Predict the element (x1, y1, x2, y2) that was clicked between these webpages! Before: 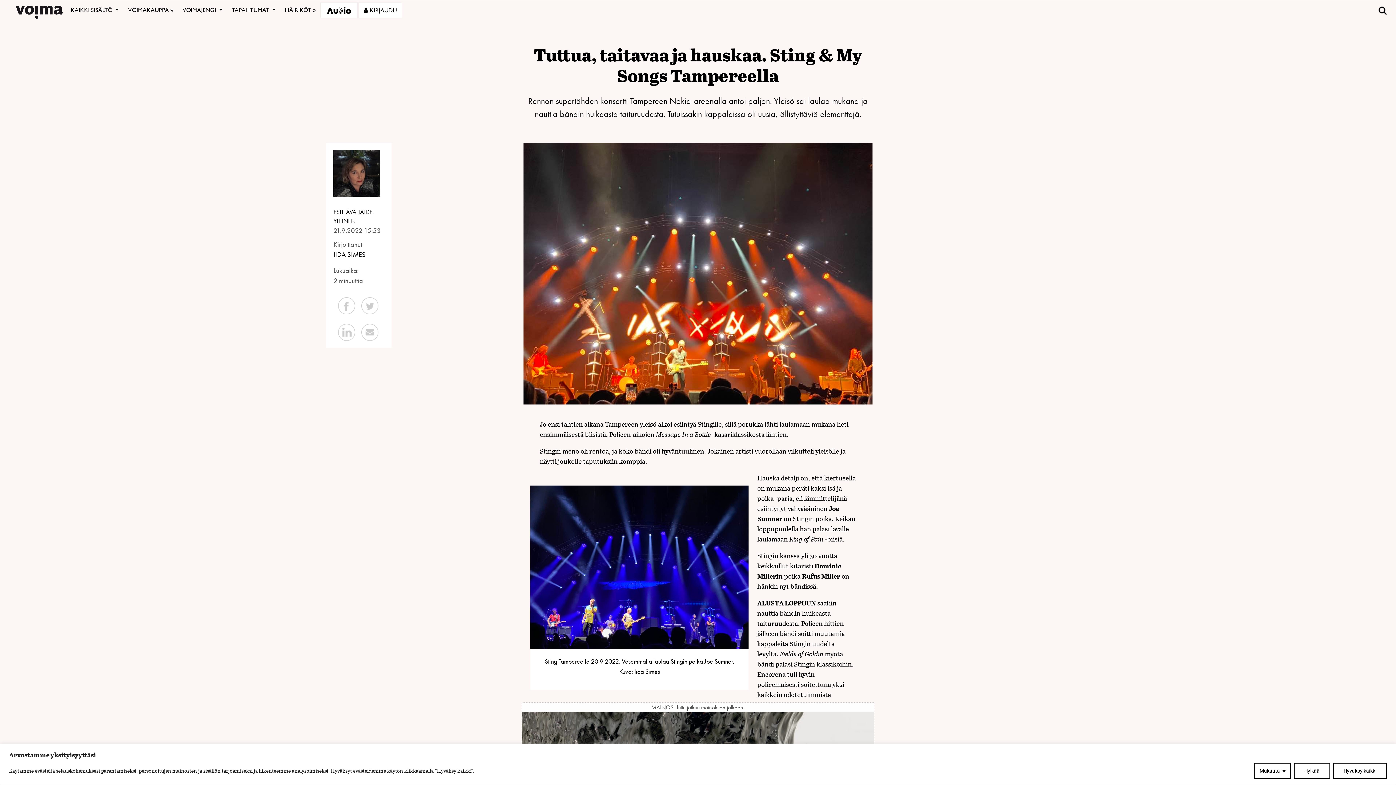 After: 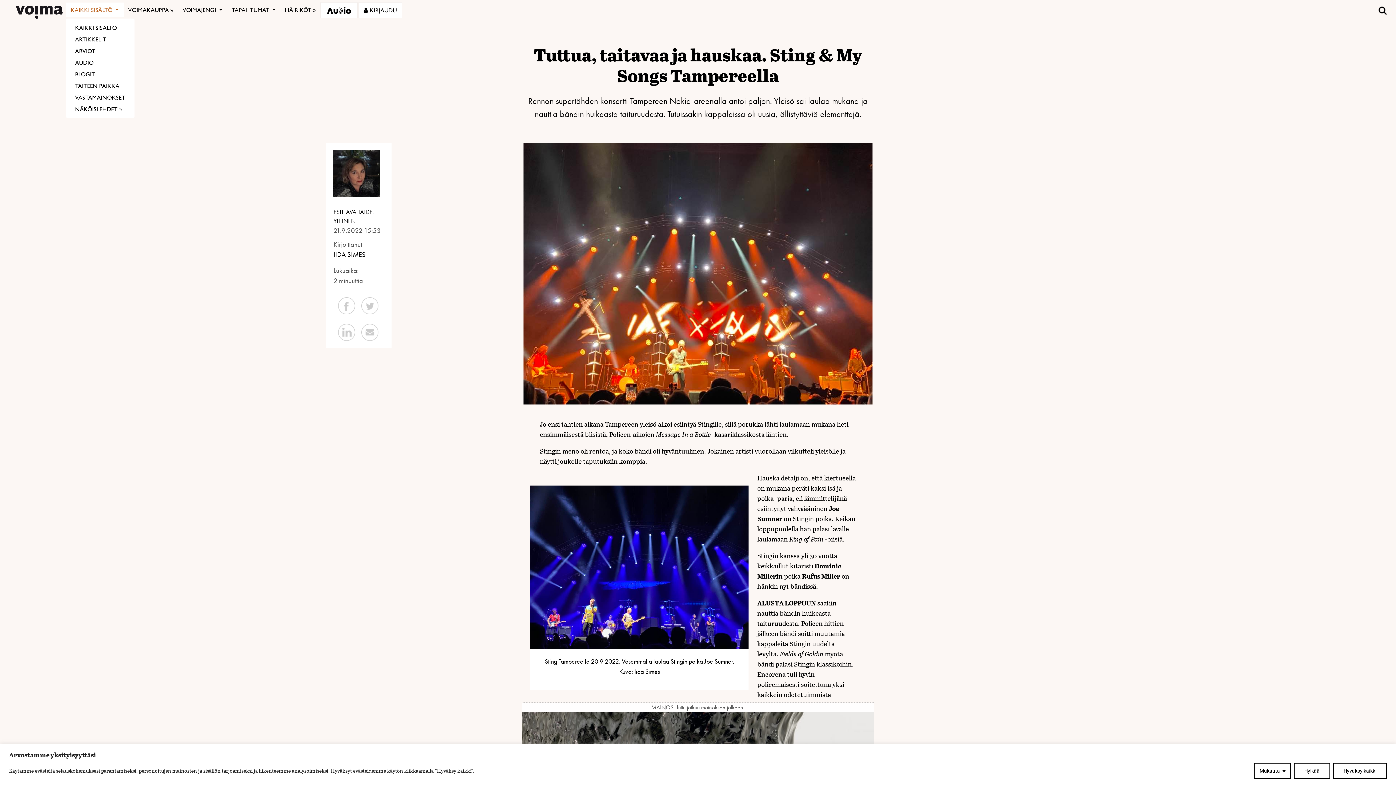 Action: bbox: (66, 2, 123, 17) label: KAIKKI SISÄLTÖ 